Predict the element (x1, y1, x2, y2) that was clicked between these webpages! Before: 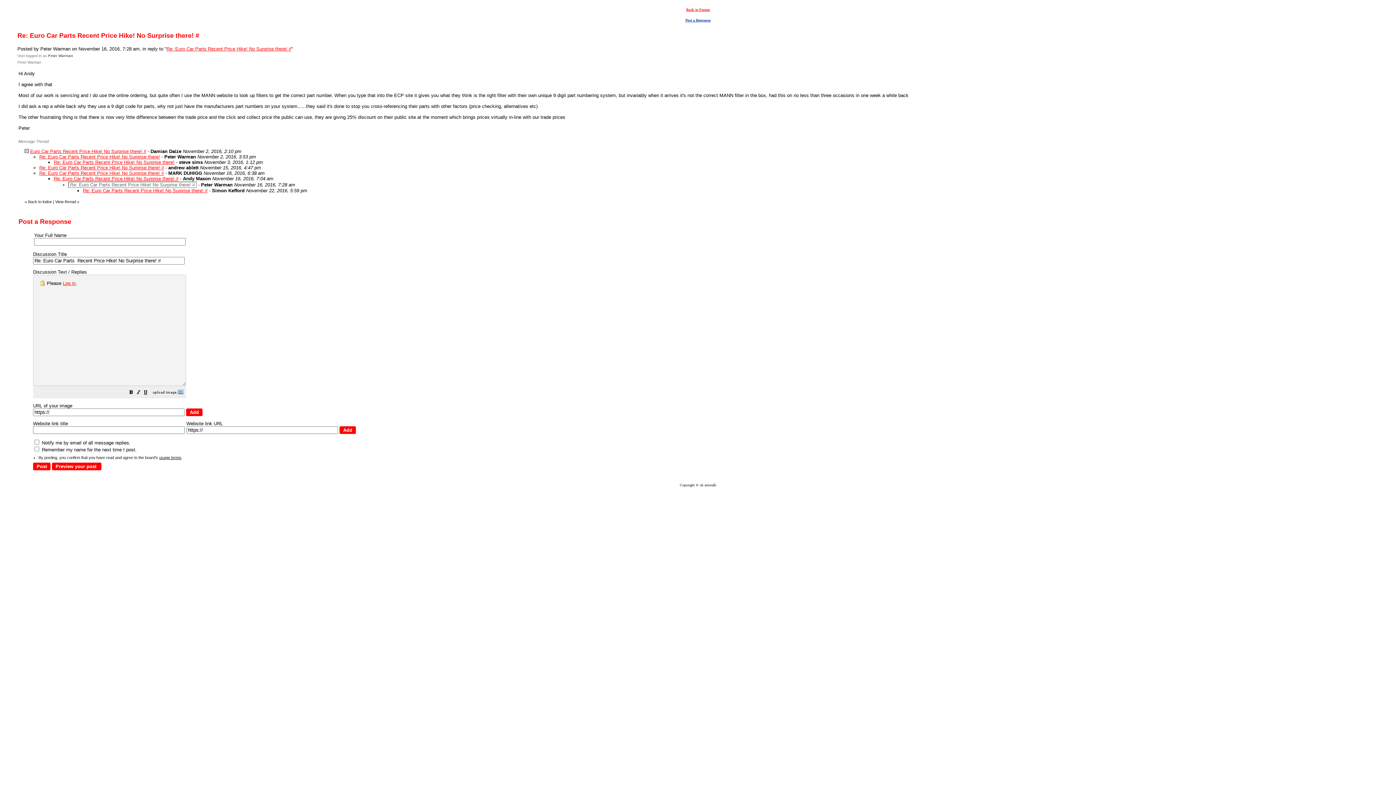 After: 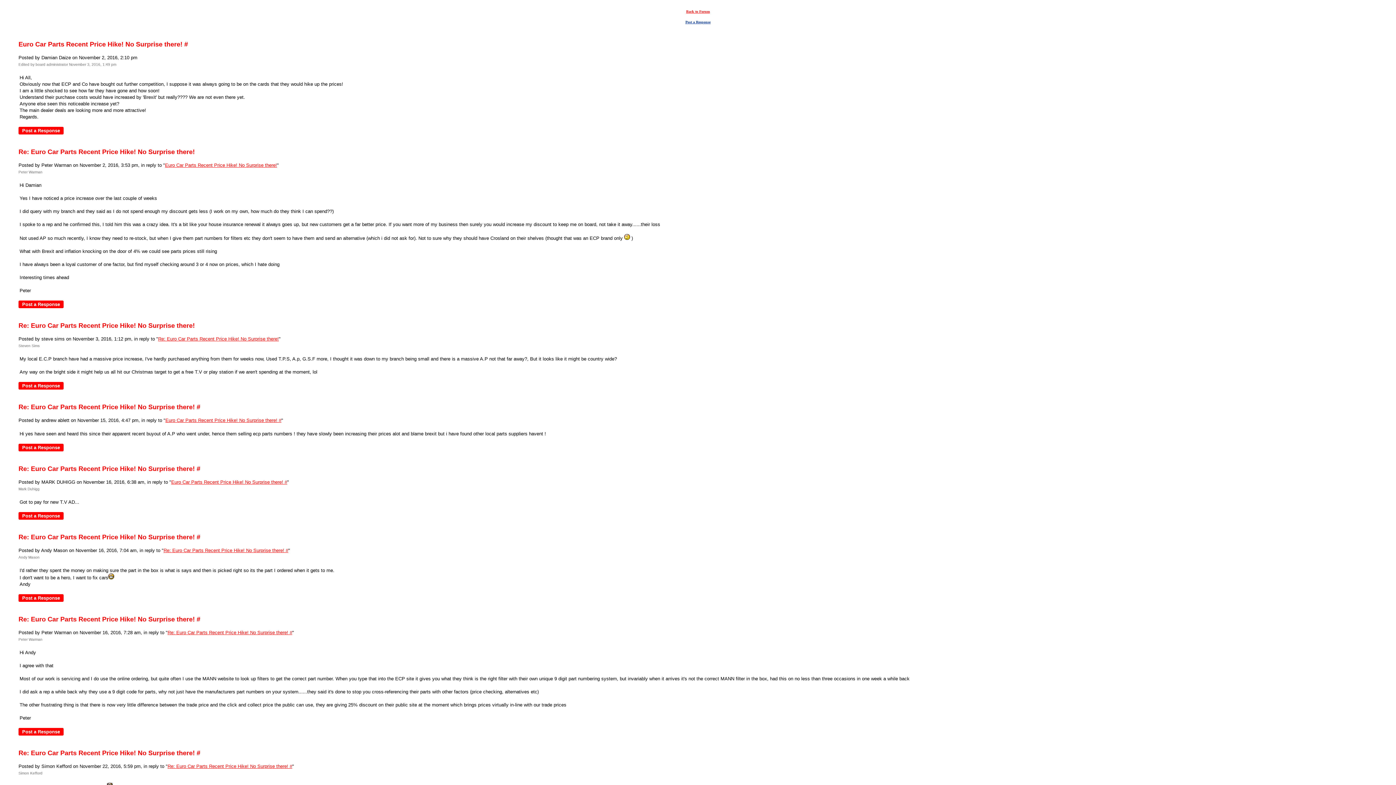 Action: bbox: (55, 199, 76, 204) label: View thread